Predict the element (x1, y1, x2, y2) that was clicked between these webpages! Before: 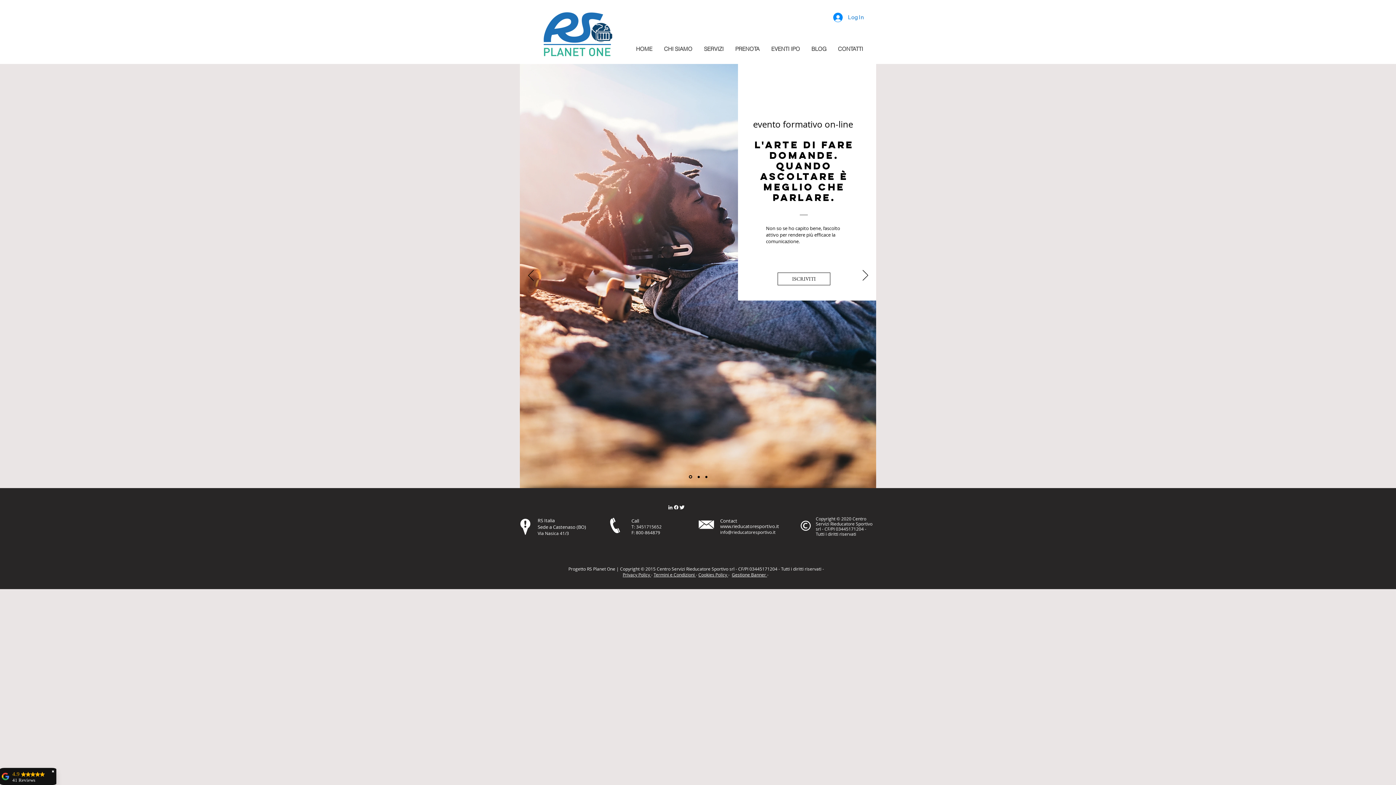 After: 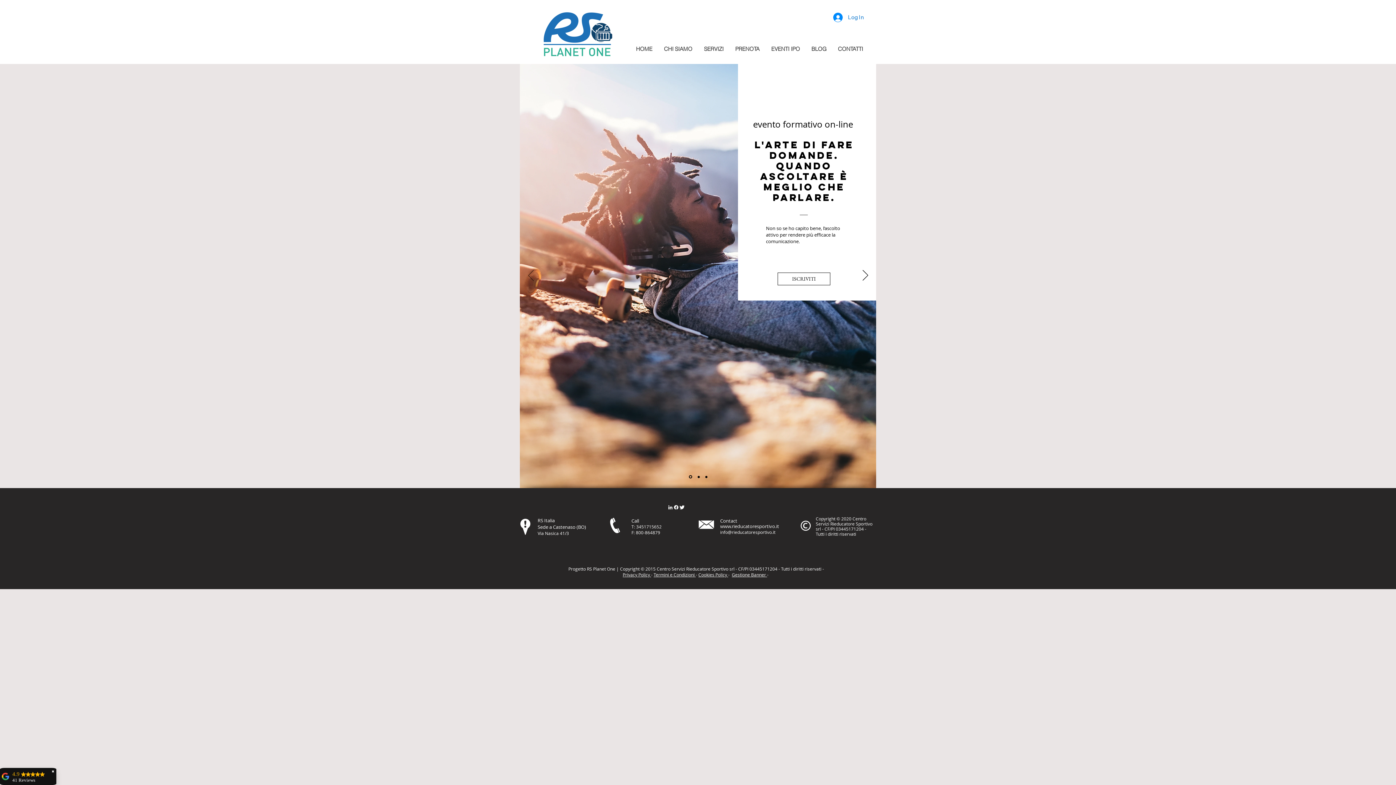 Action: bbox: (528, 270, 533, 282) label: Previous